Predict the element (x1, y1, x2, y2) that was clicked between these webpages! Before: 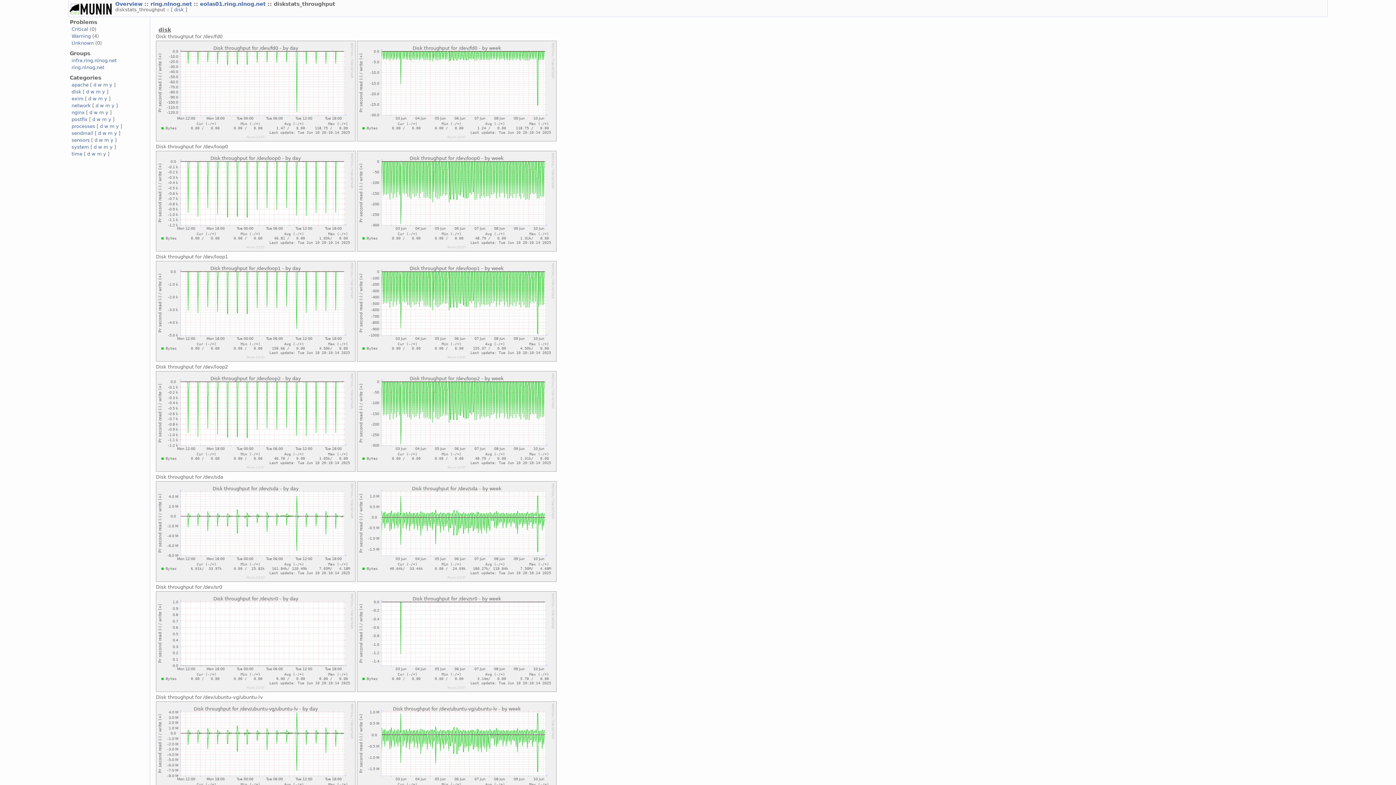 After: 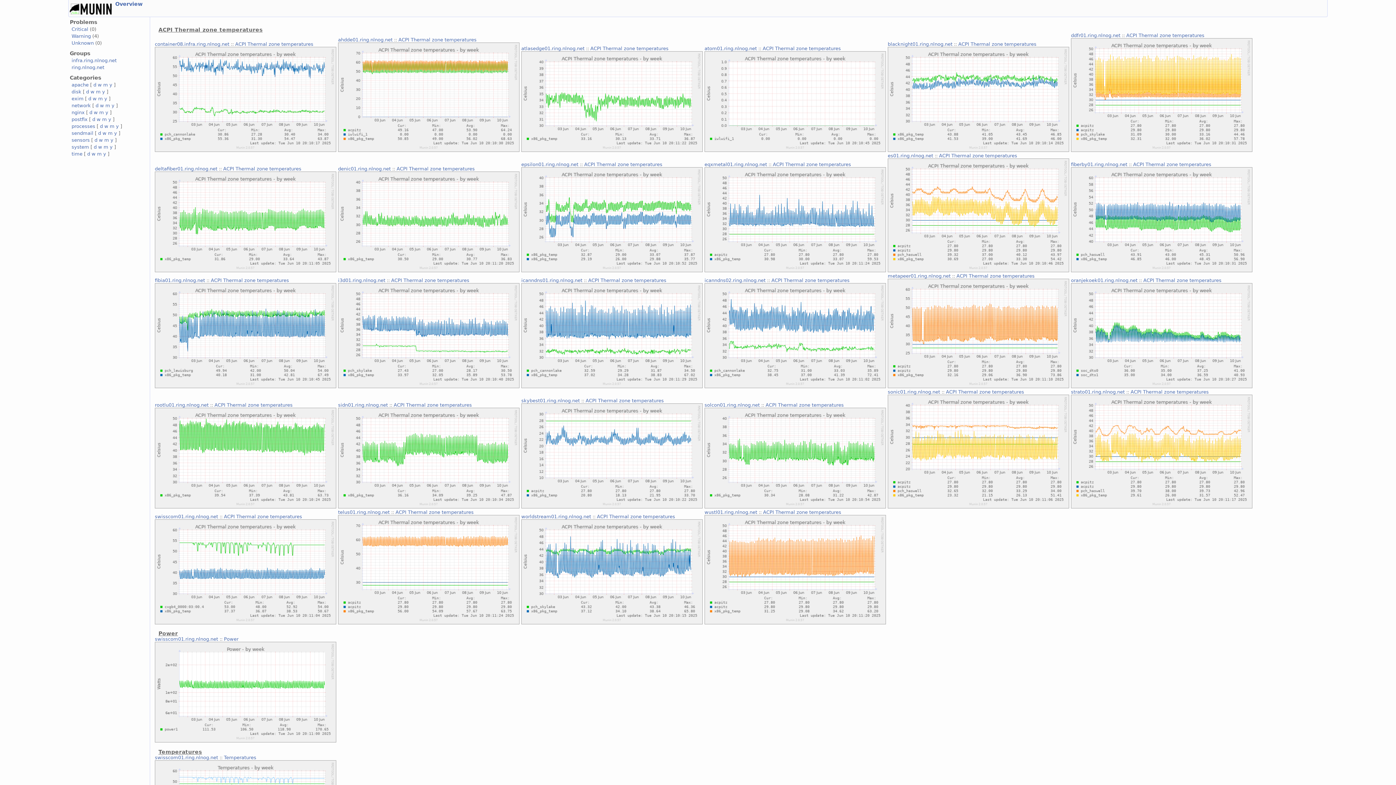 Action: bbox: (98, 137, 102, 142) label: w